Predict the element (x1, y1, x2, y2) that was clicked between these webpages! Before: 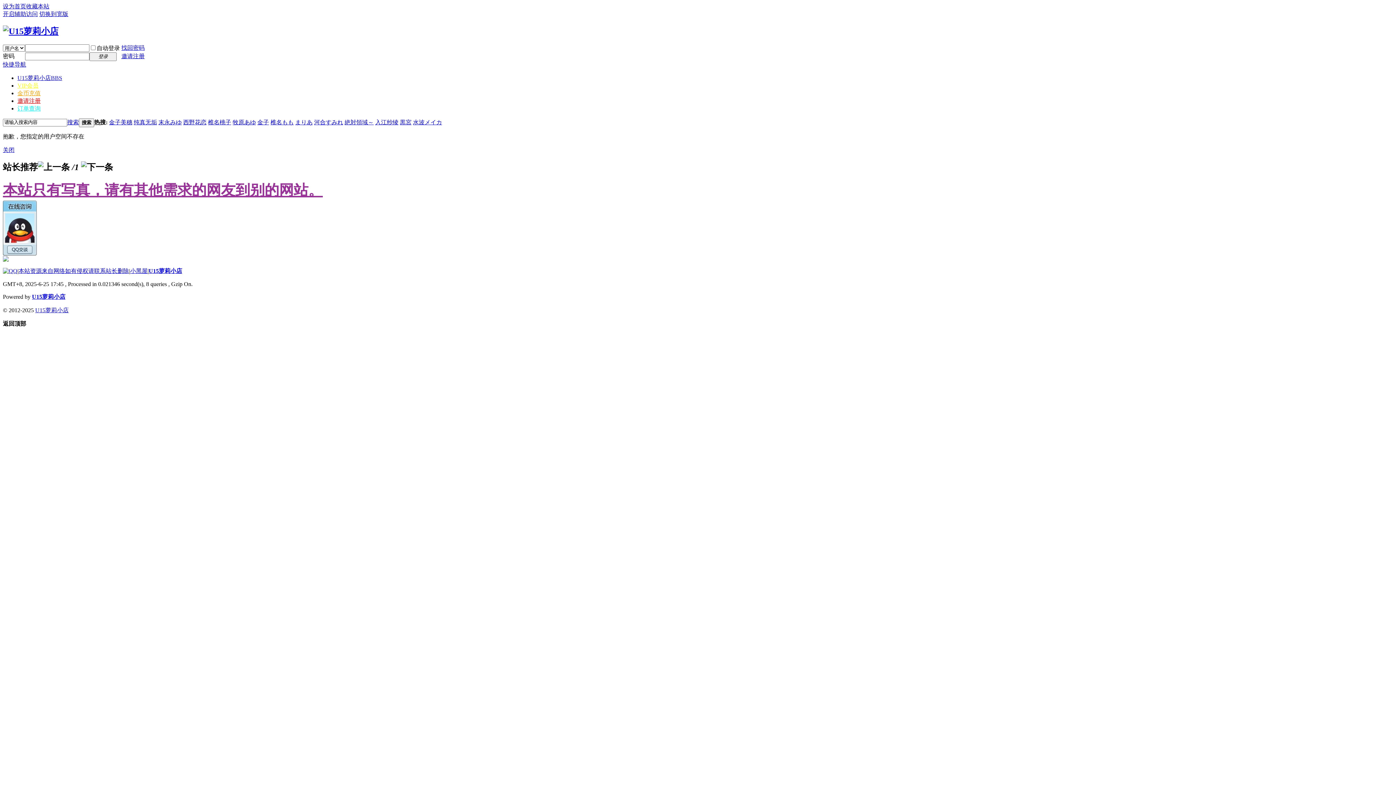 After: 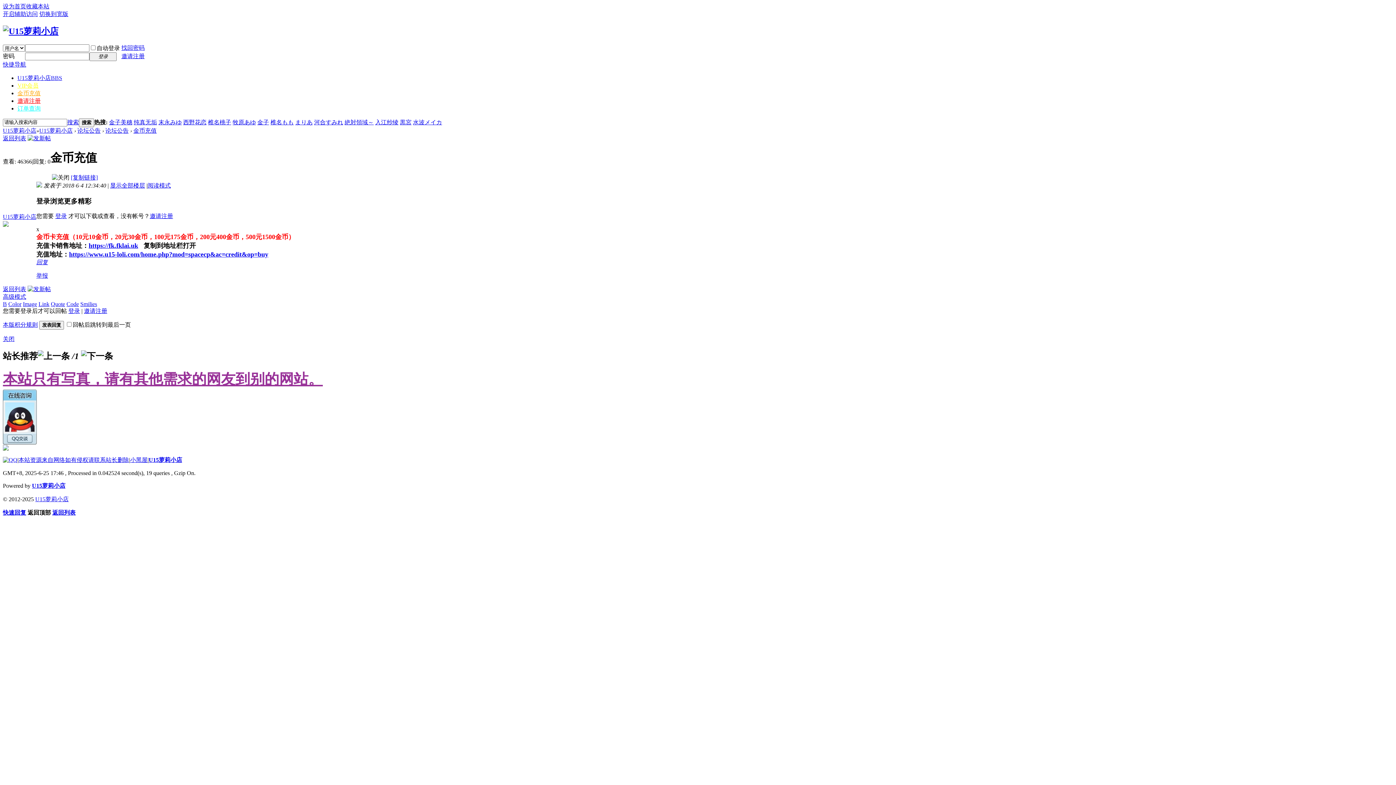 Action: bbox: (17, 90, 40, 96) label: 金币充值